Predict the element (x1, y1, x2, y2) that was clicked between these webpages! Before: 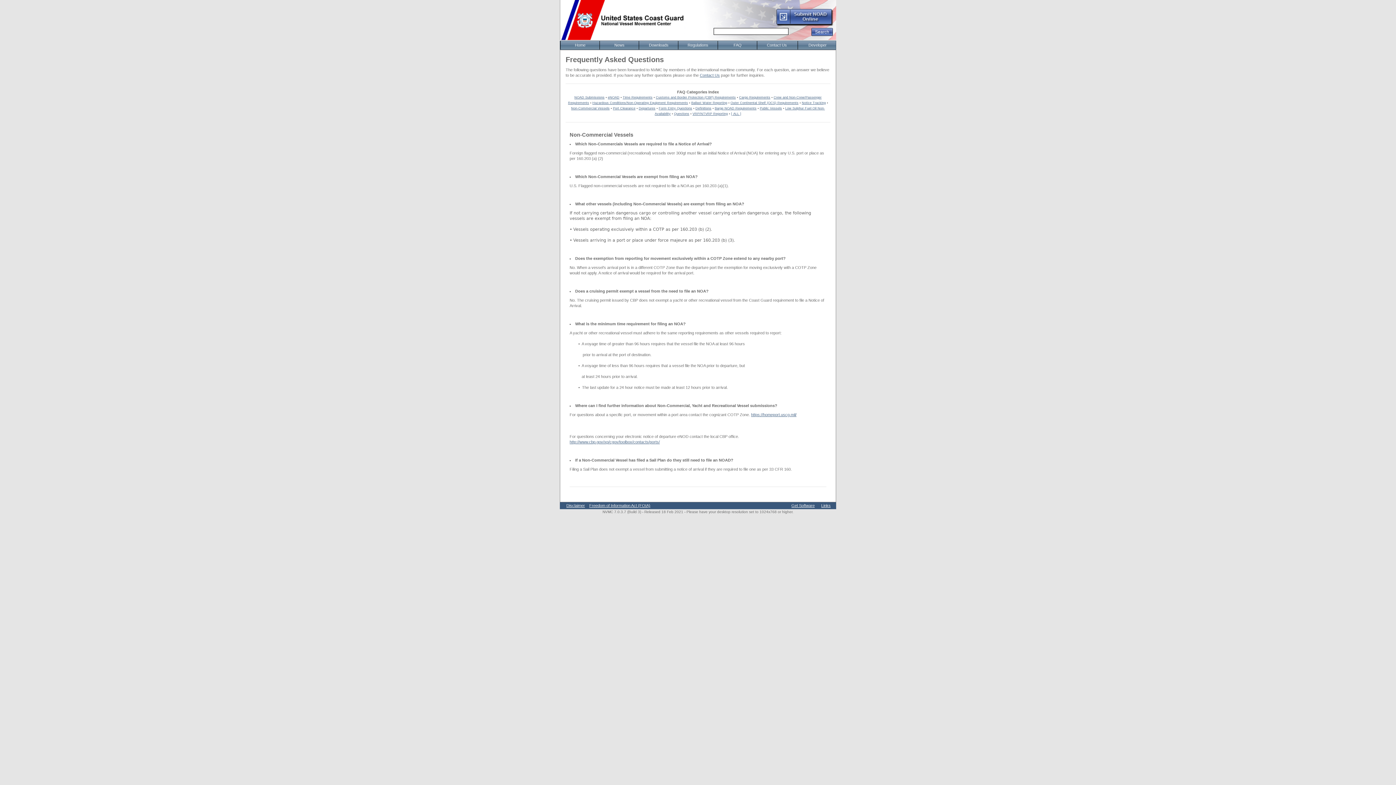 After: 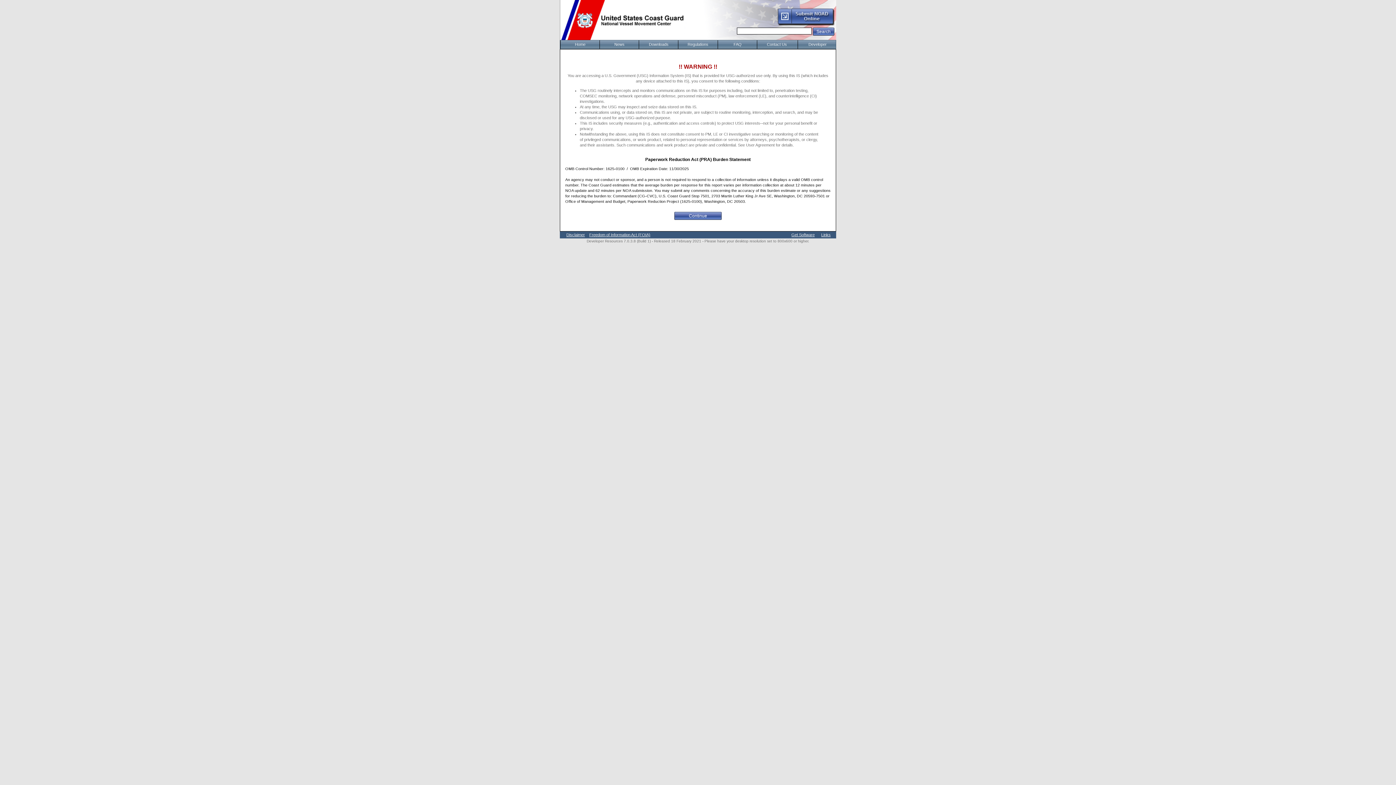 Action: bbox: (797, 41, 837, 49) label: Developer